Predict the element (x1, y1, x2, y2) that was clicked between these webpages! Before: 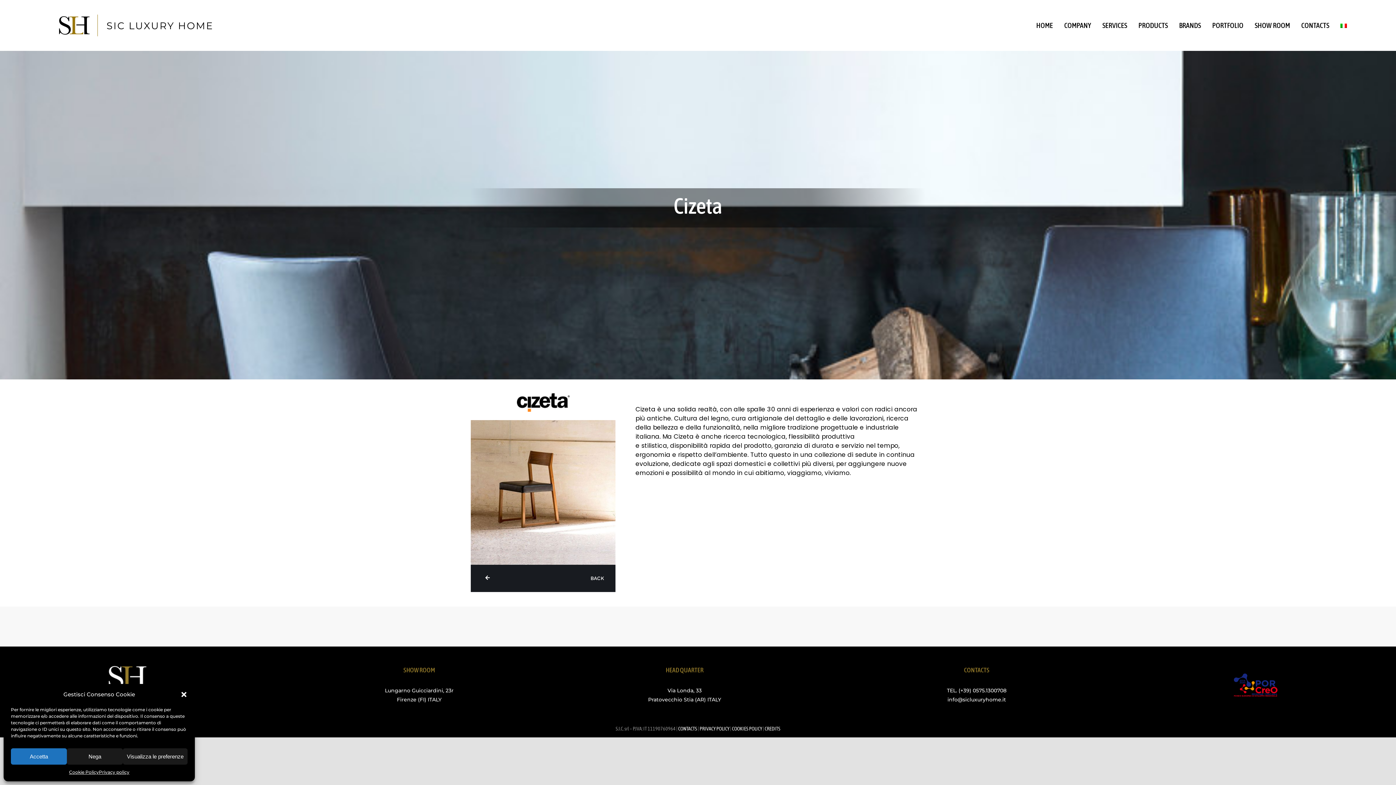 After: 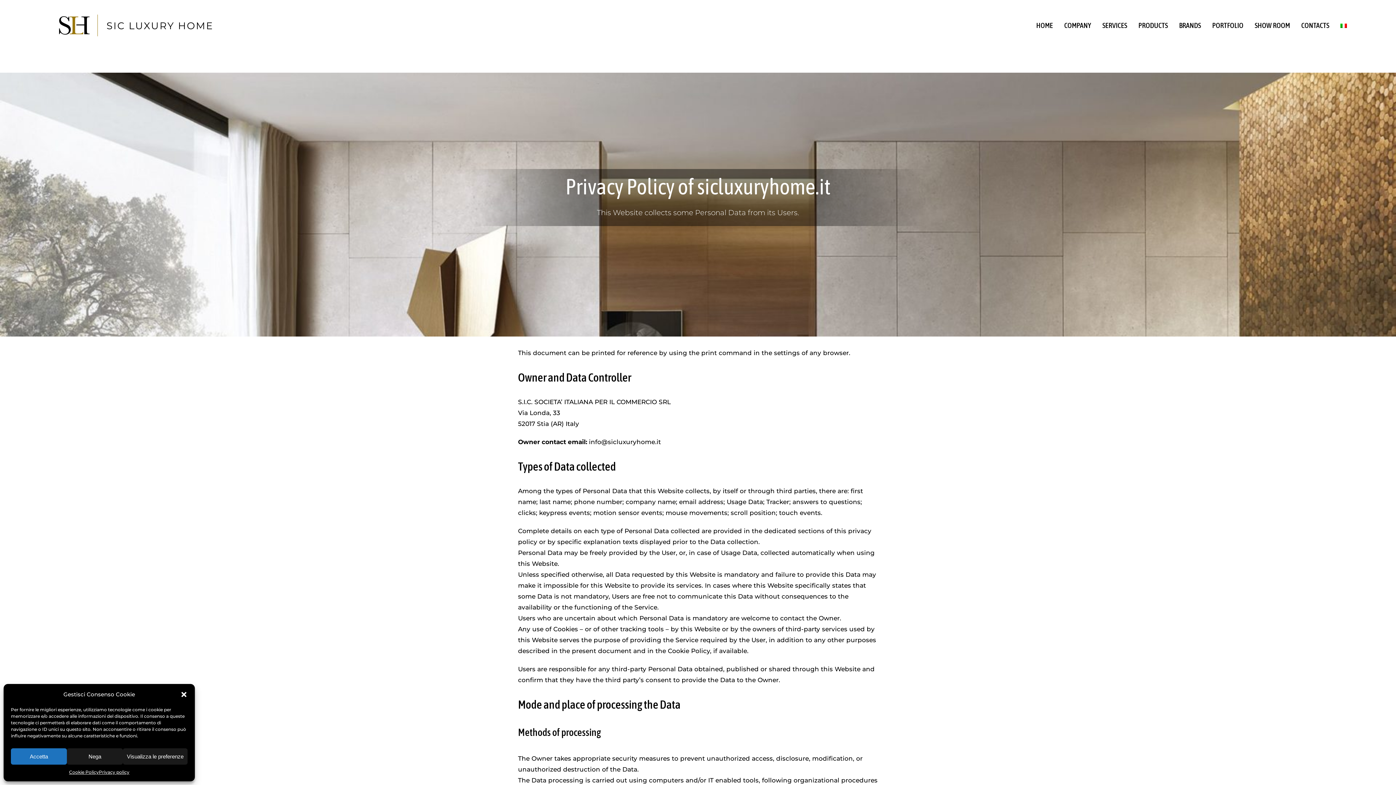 Action: bbox: (98, 768, 129, 776) label: Privacy policy